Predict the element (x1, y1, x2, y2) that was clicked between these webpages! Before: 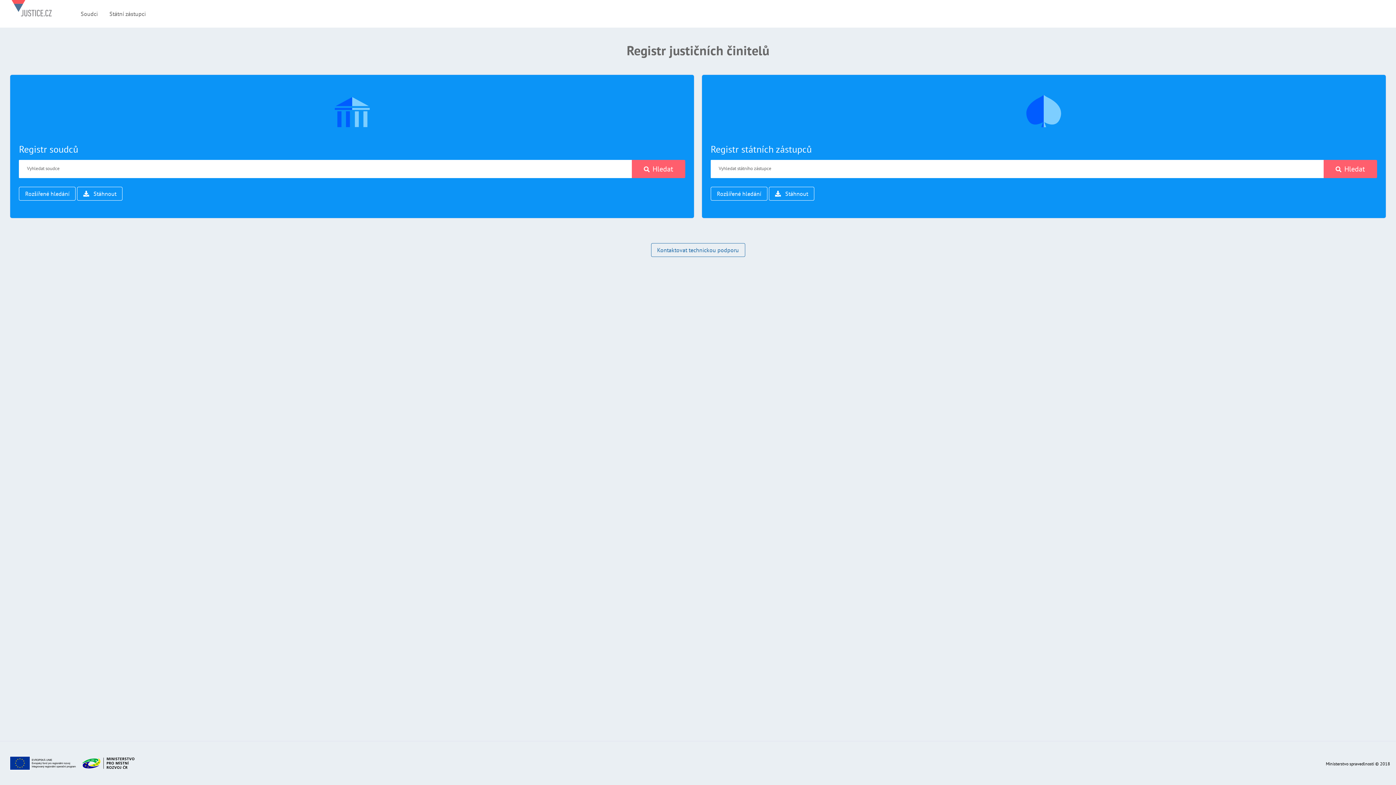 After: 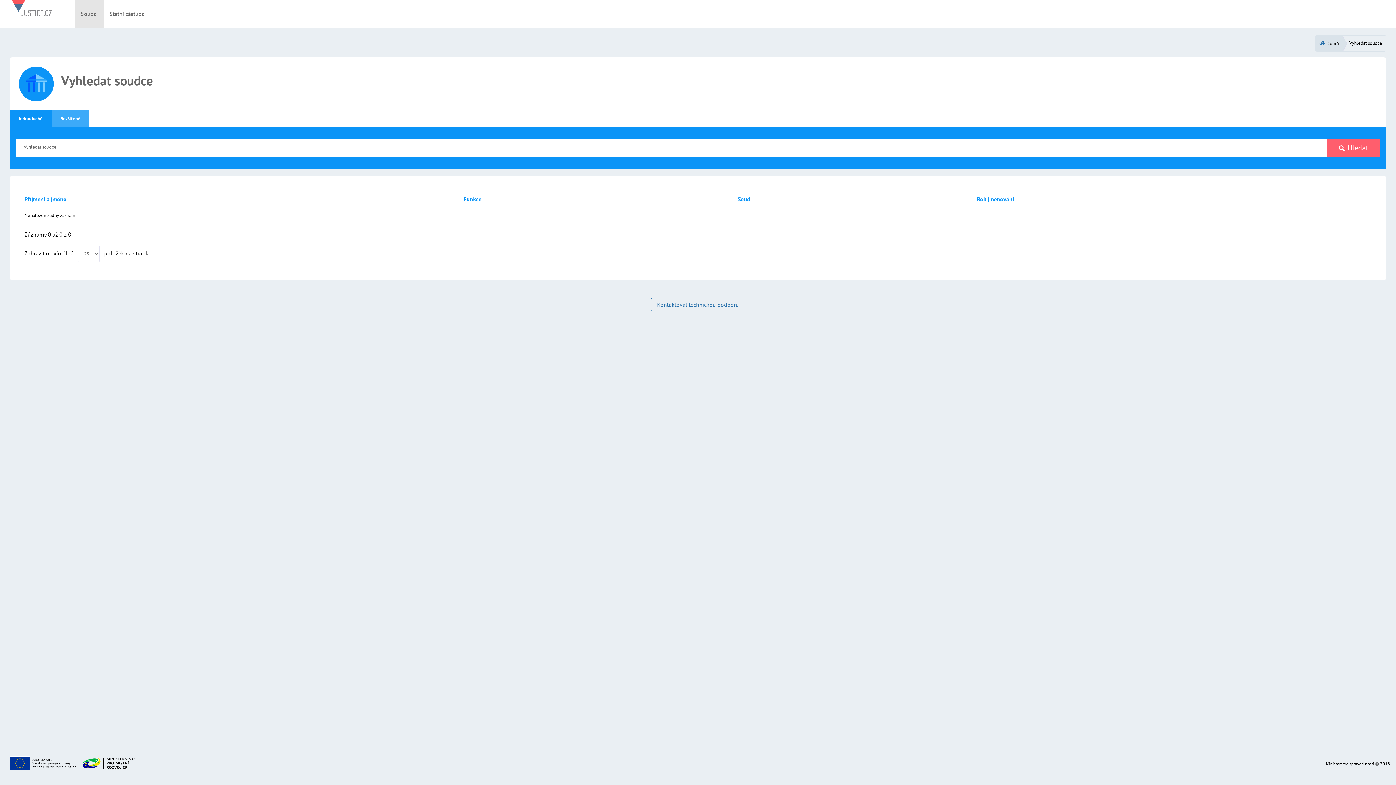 Action: bbox: (334, 105, 369, 111) label: Registr soudců